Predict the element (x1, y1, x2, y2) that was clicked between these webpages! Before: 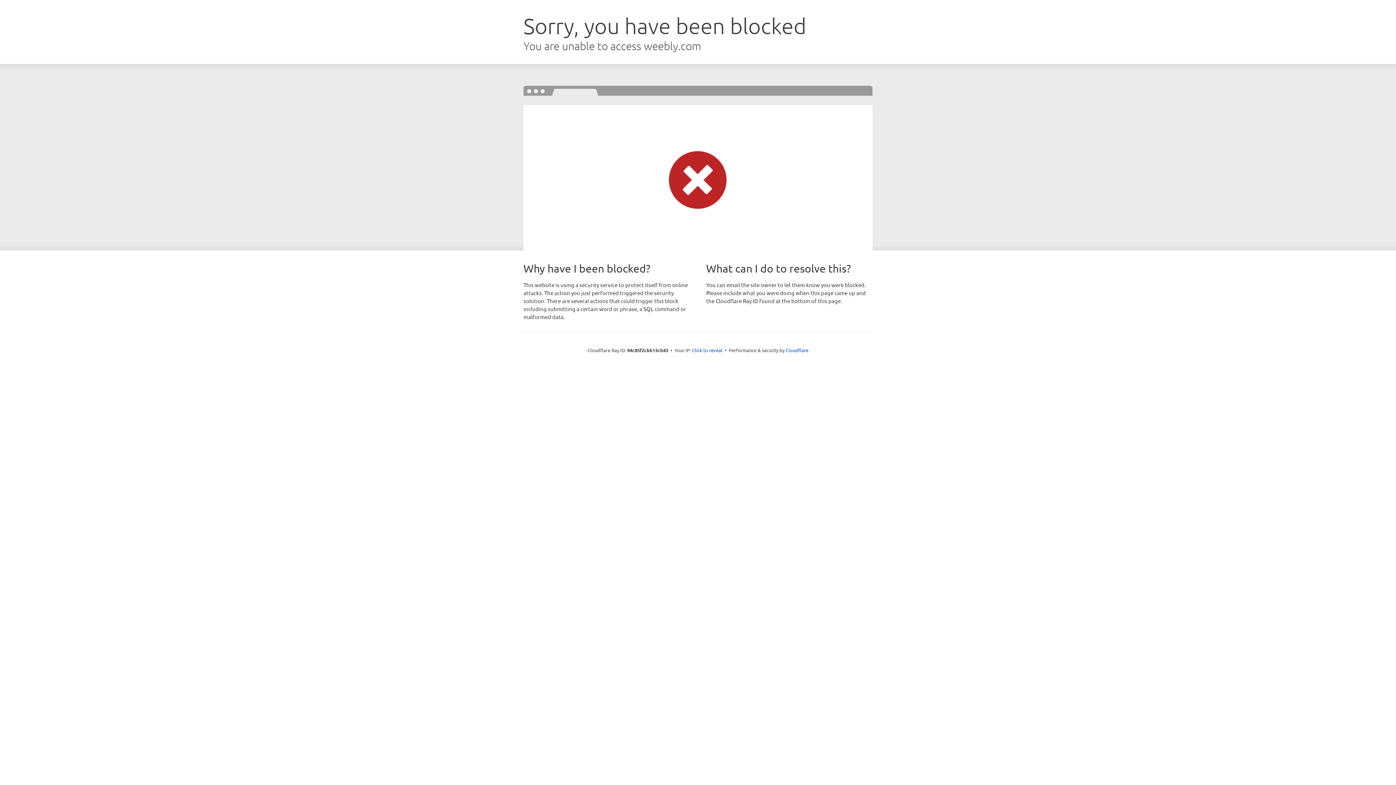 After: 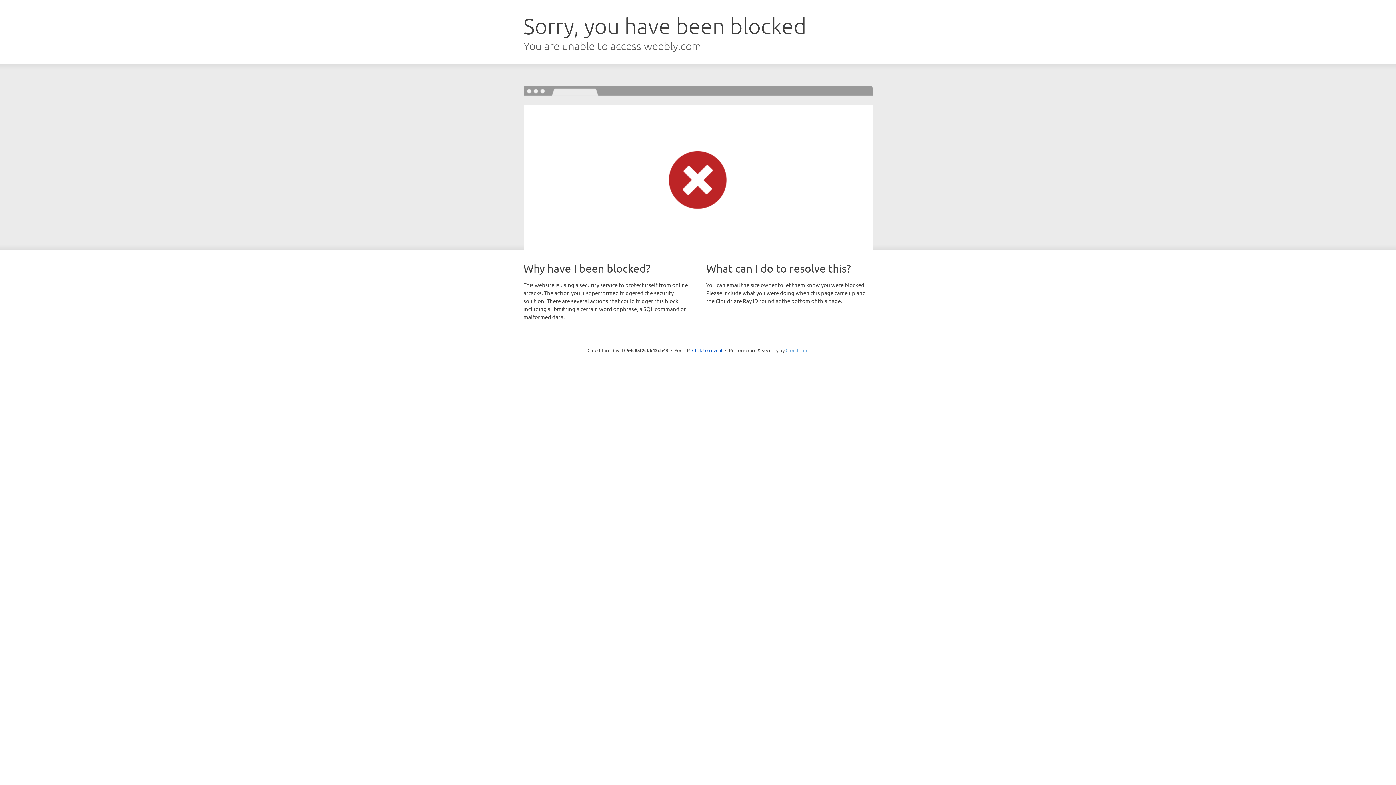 Action: bbox: (785, 347, 808, 353) label: Cloudflare